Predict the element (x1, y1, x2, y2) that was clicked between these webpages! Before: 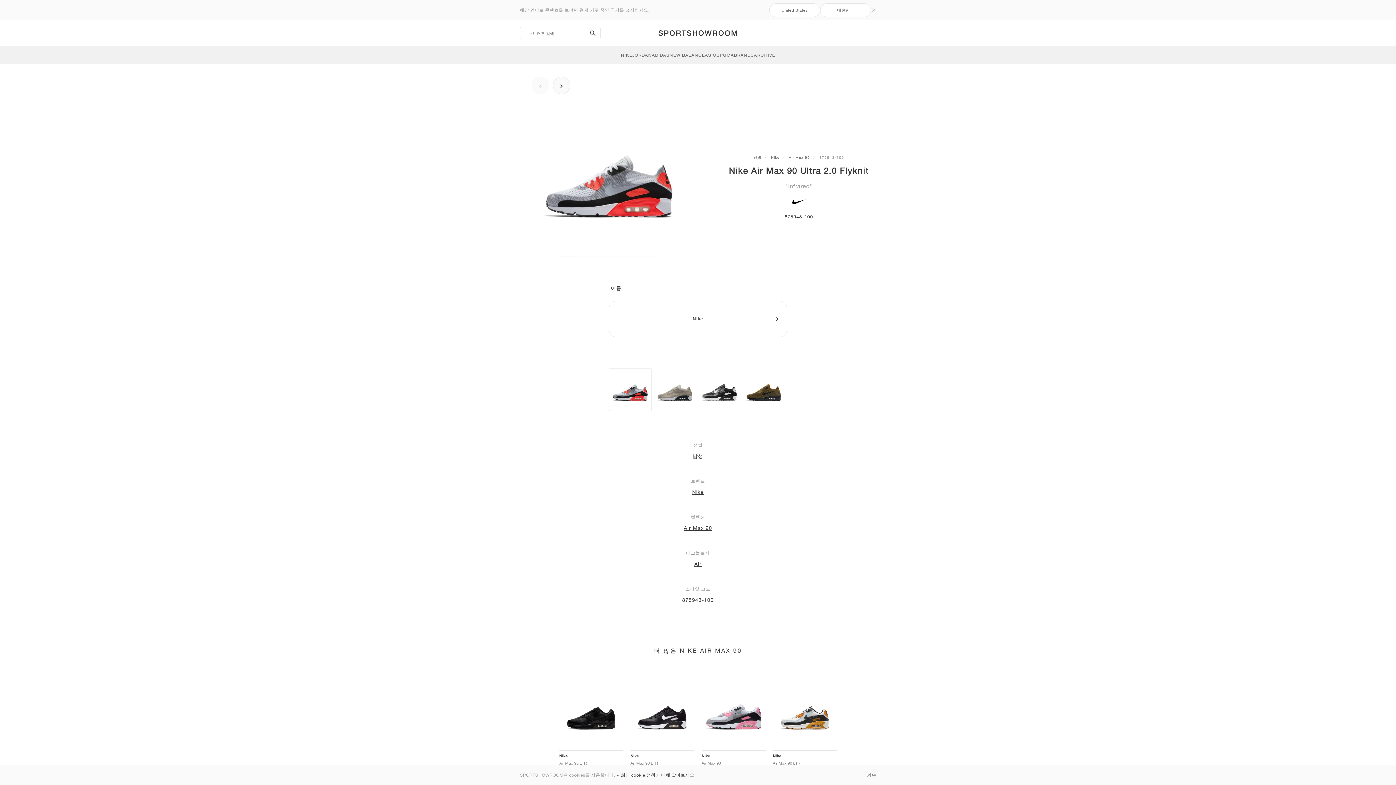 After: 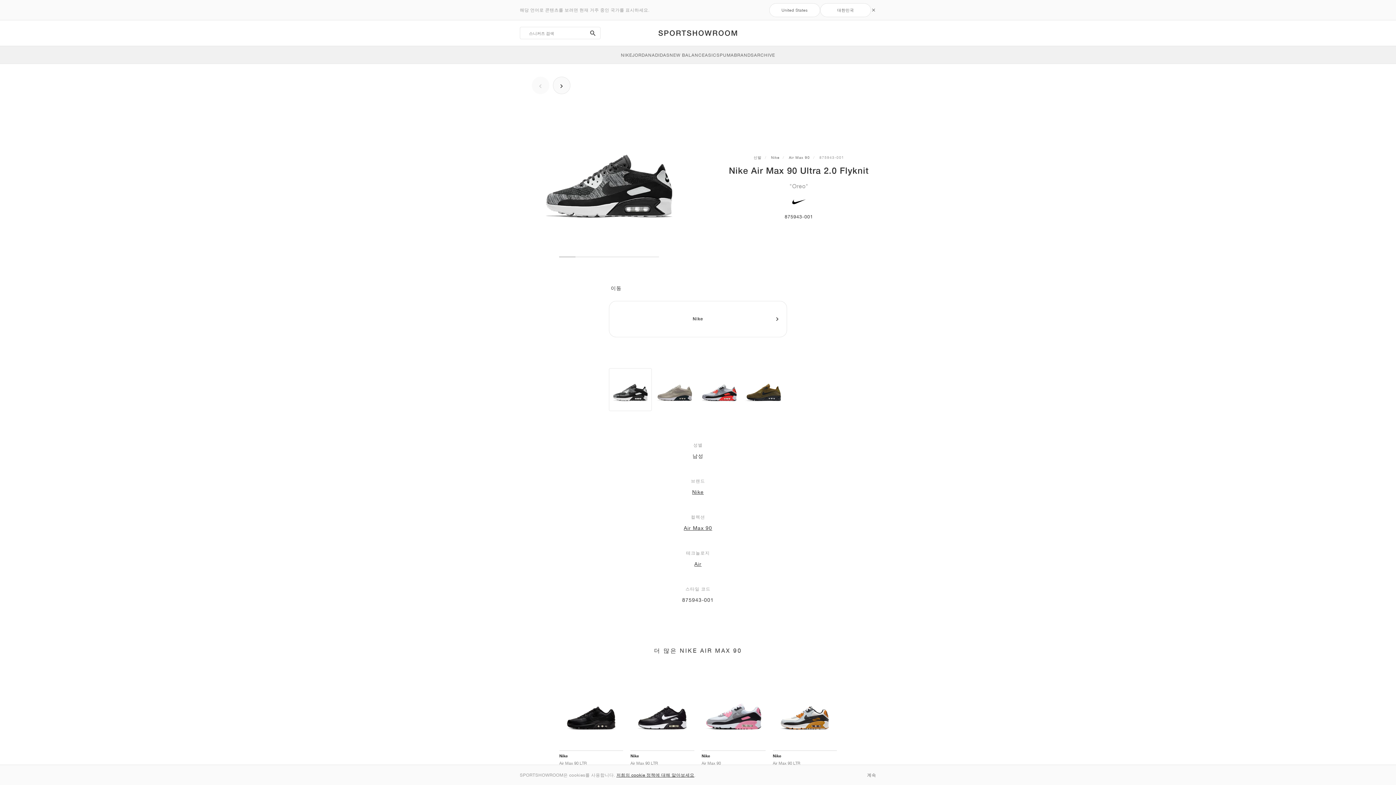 Action: bbox: (698, 368, 740, 411)